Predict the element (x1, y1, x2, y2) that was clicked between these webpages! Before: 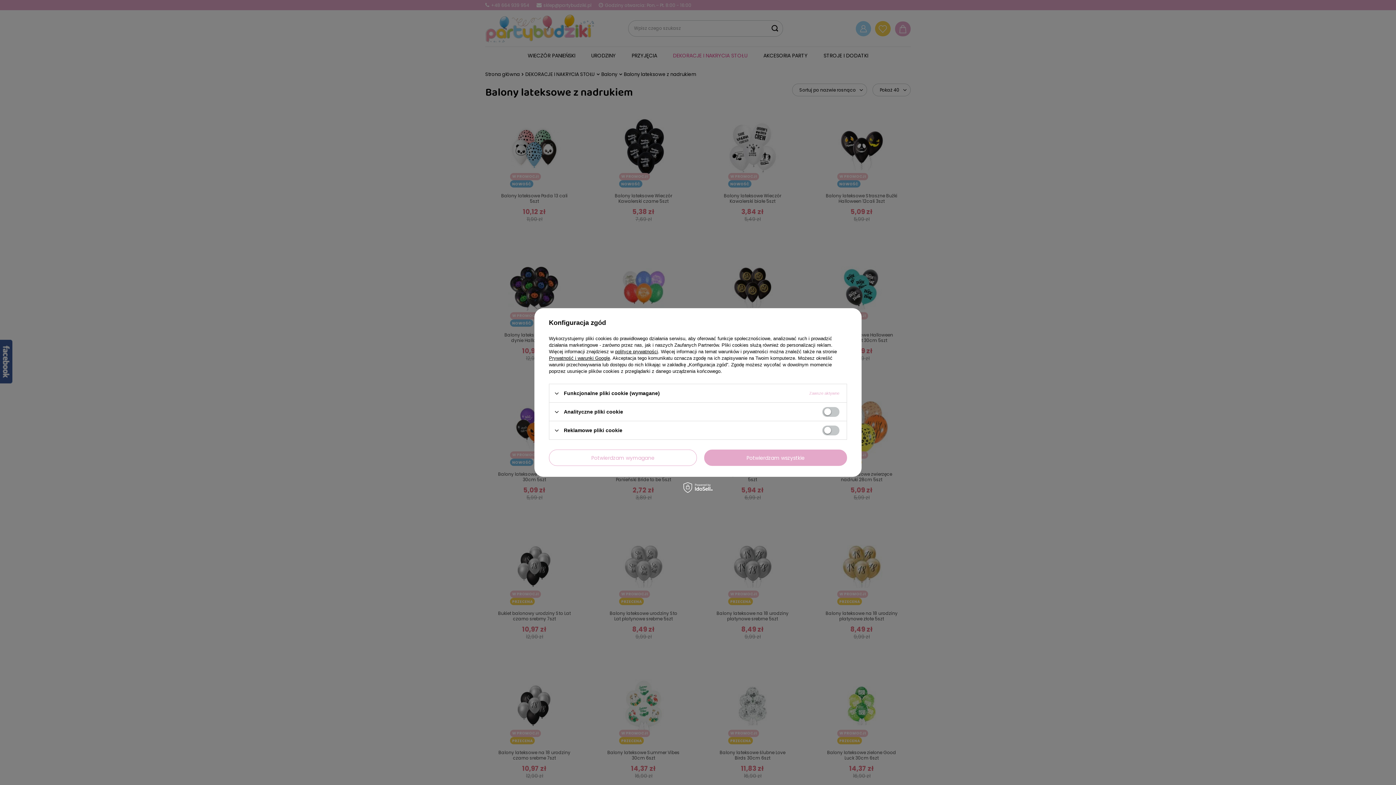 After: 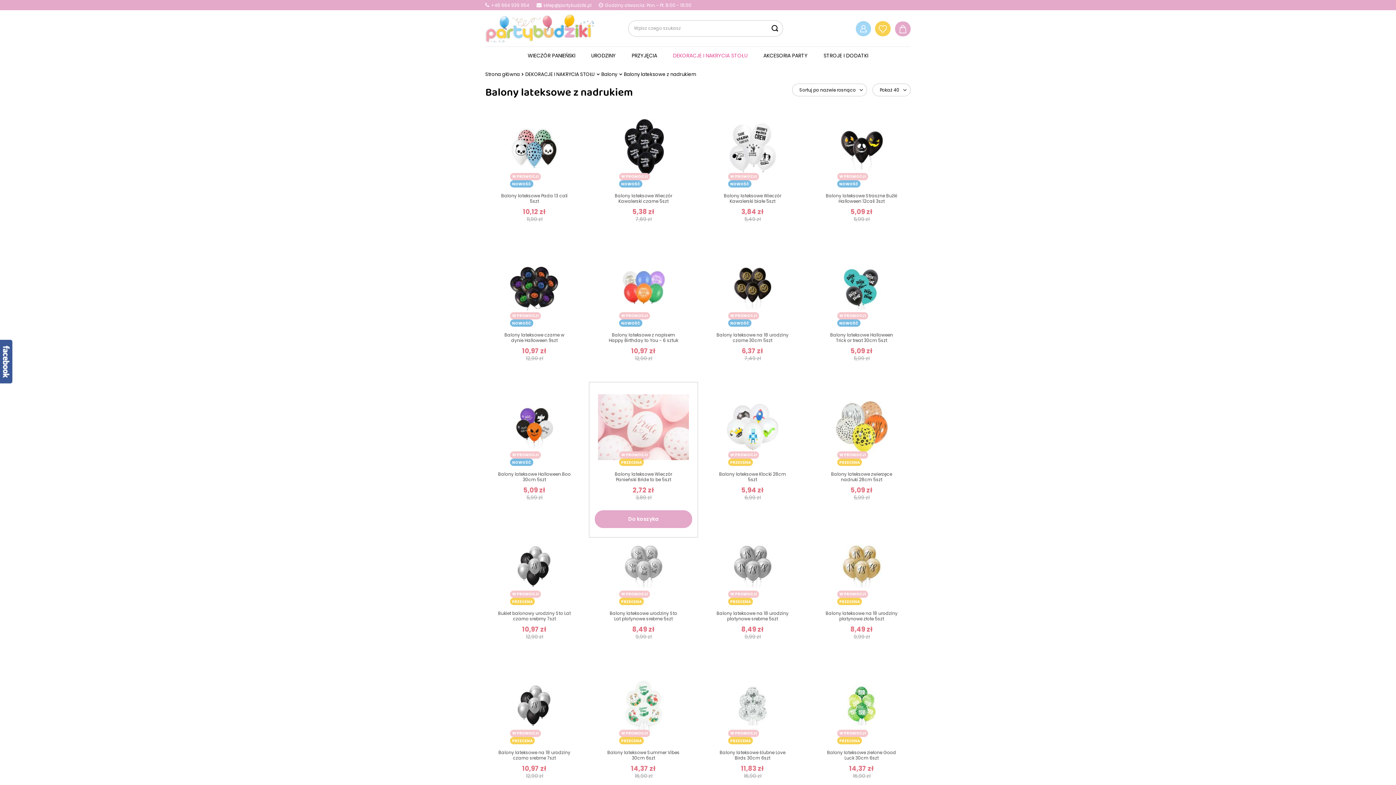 Action: label: Potwierdzam wymagane bbox: (549, 449, 697, 466)